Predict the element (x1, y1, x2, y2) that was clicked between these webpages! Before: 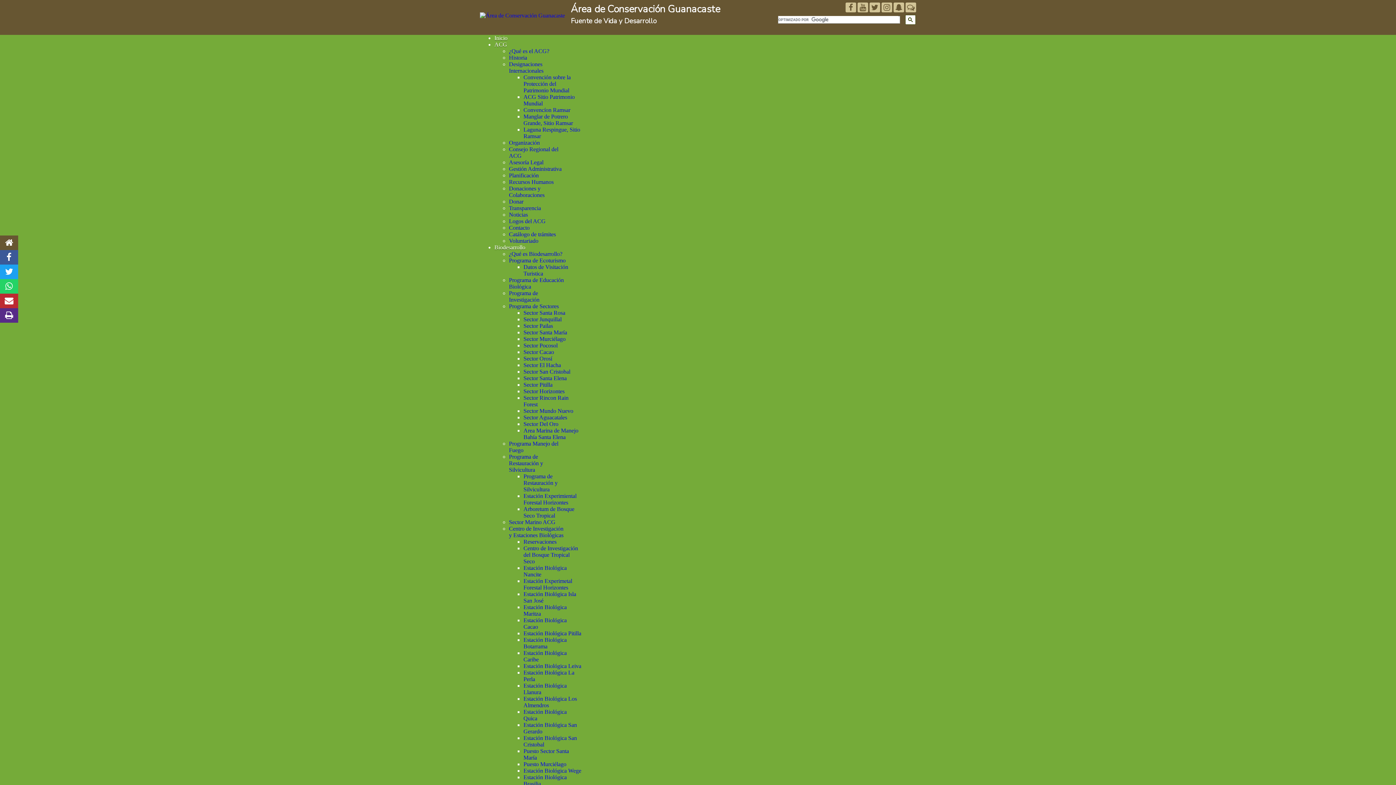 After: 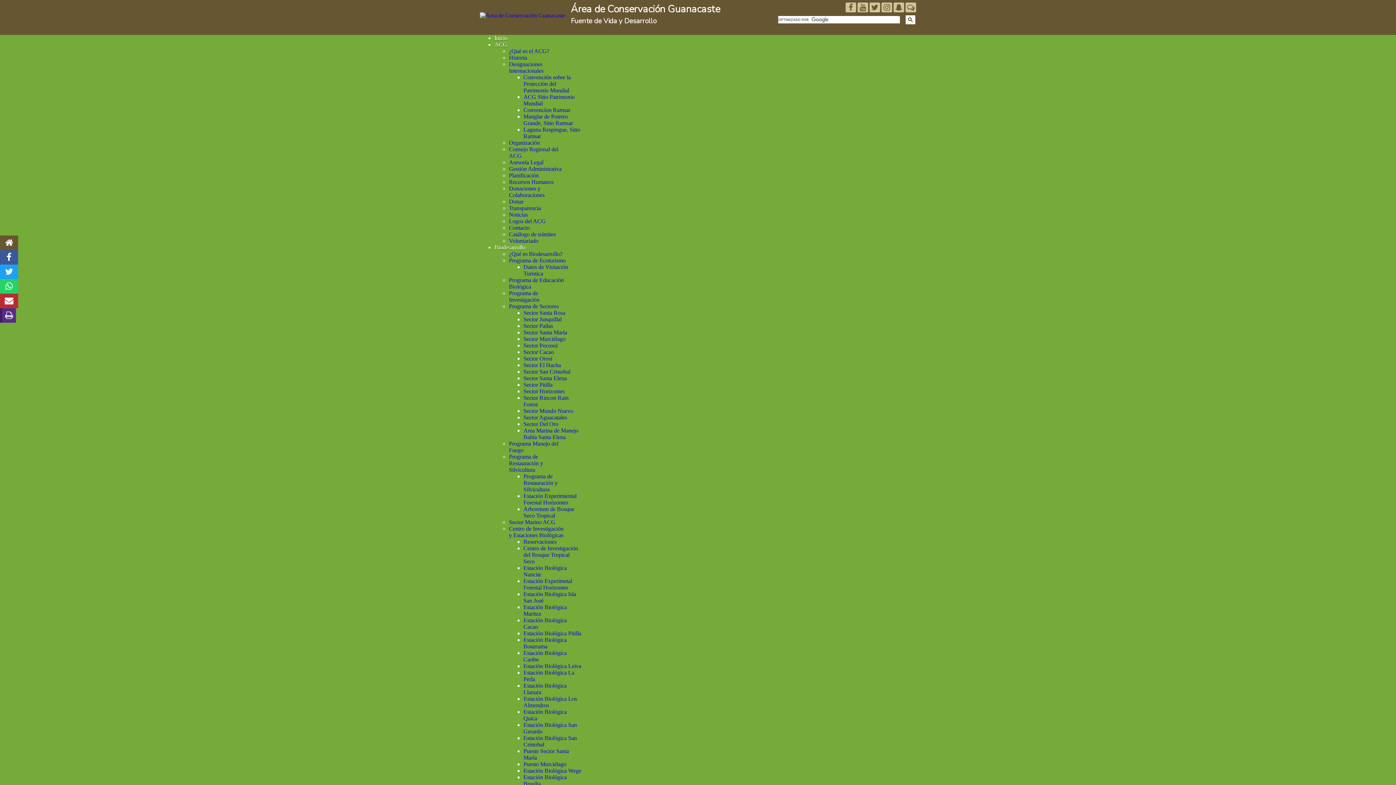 Action: bbox: (5, 310, 13, 320)